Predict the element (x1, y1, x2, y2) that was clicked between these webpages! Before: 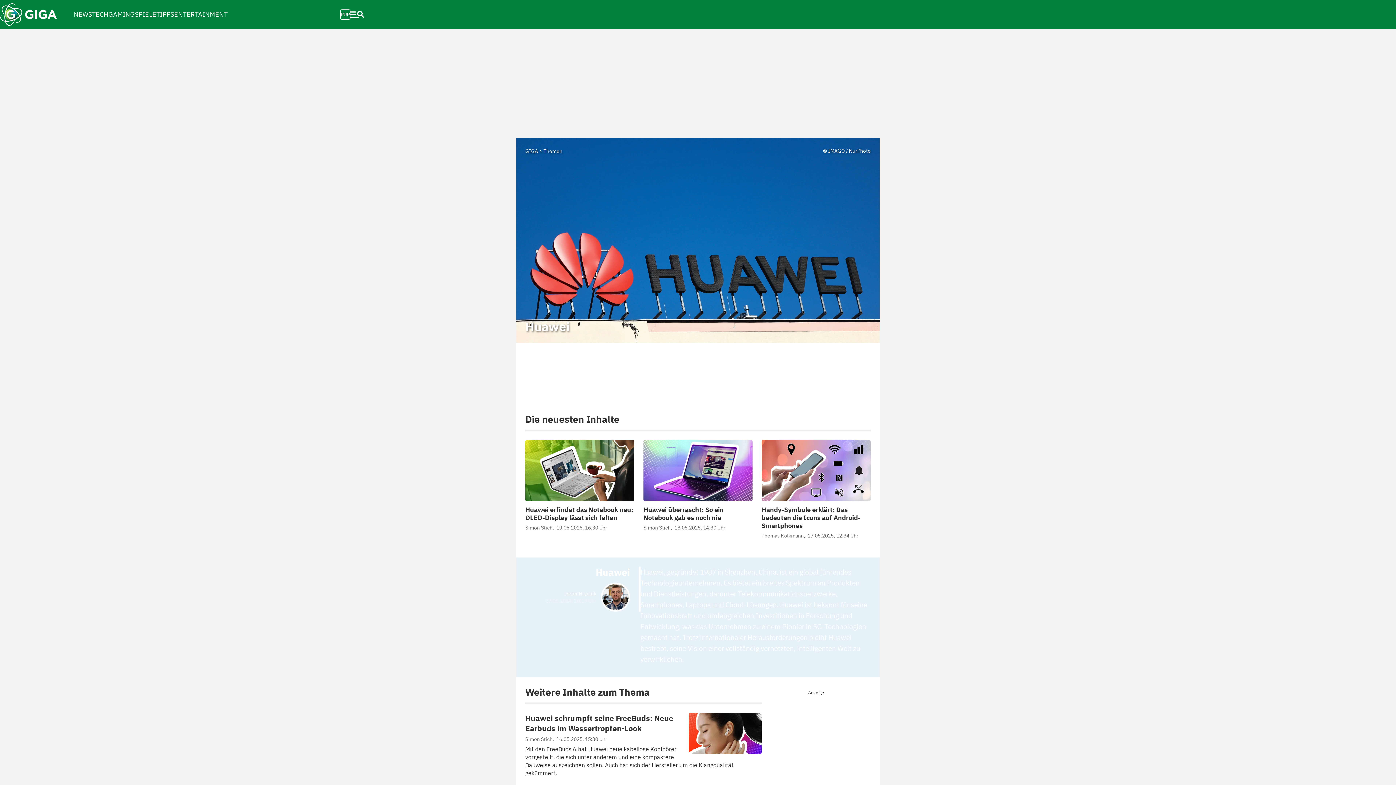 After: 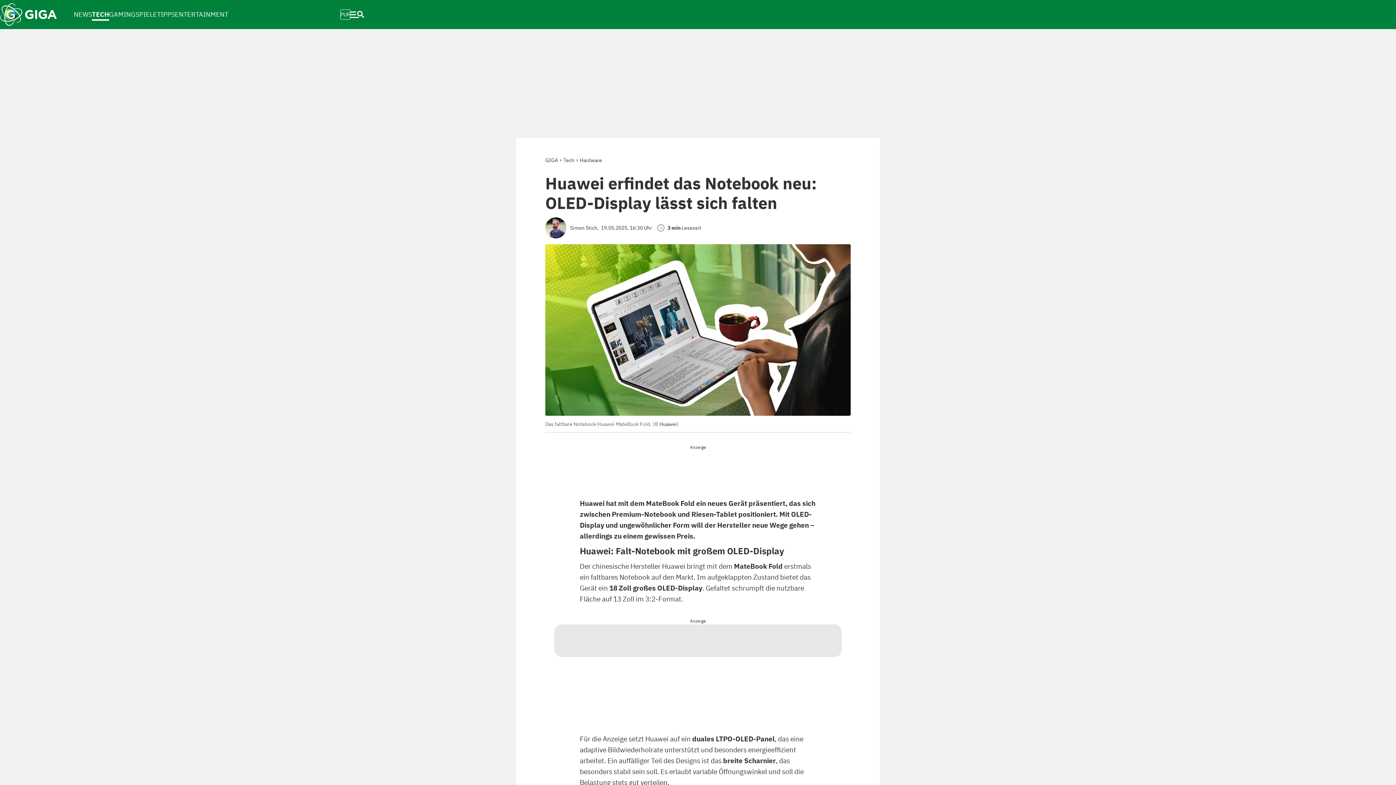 Action: label: Huawei erfindet das Notebook neu: OLED-Display lässt sich falten bbox: (525, 505, 633, 522)